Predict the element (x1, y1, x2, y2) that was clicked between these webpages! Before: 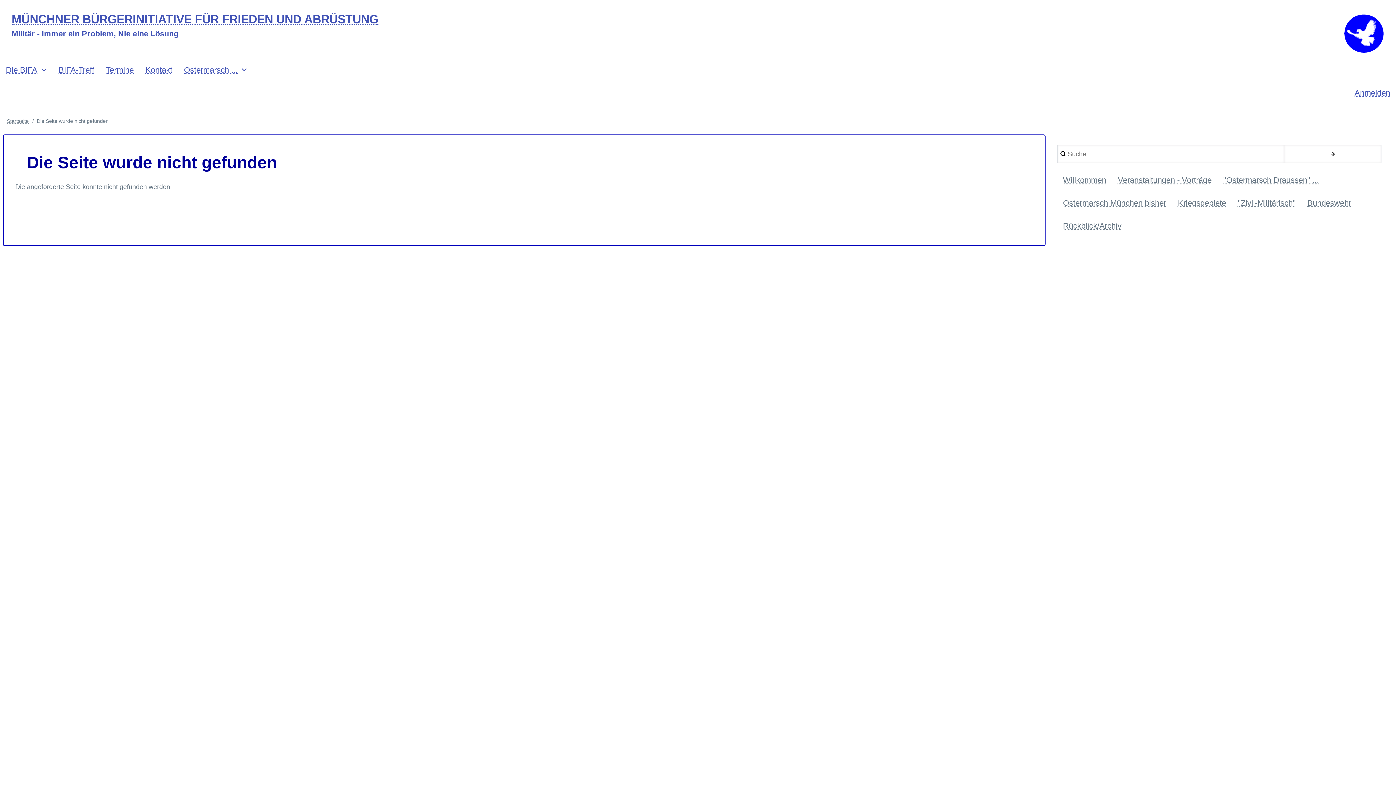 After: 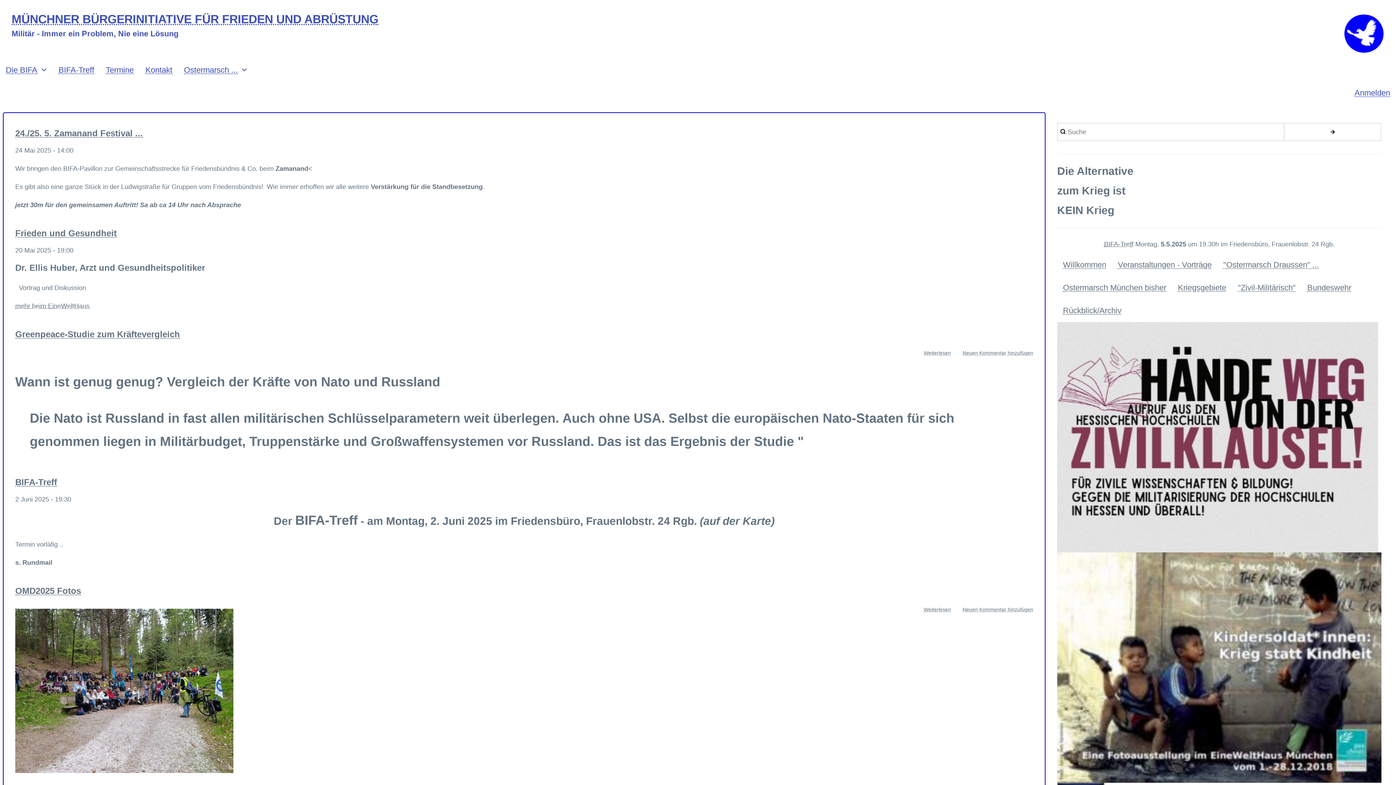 Action: bbox: (1344, 8, 1384, 58)